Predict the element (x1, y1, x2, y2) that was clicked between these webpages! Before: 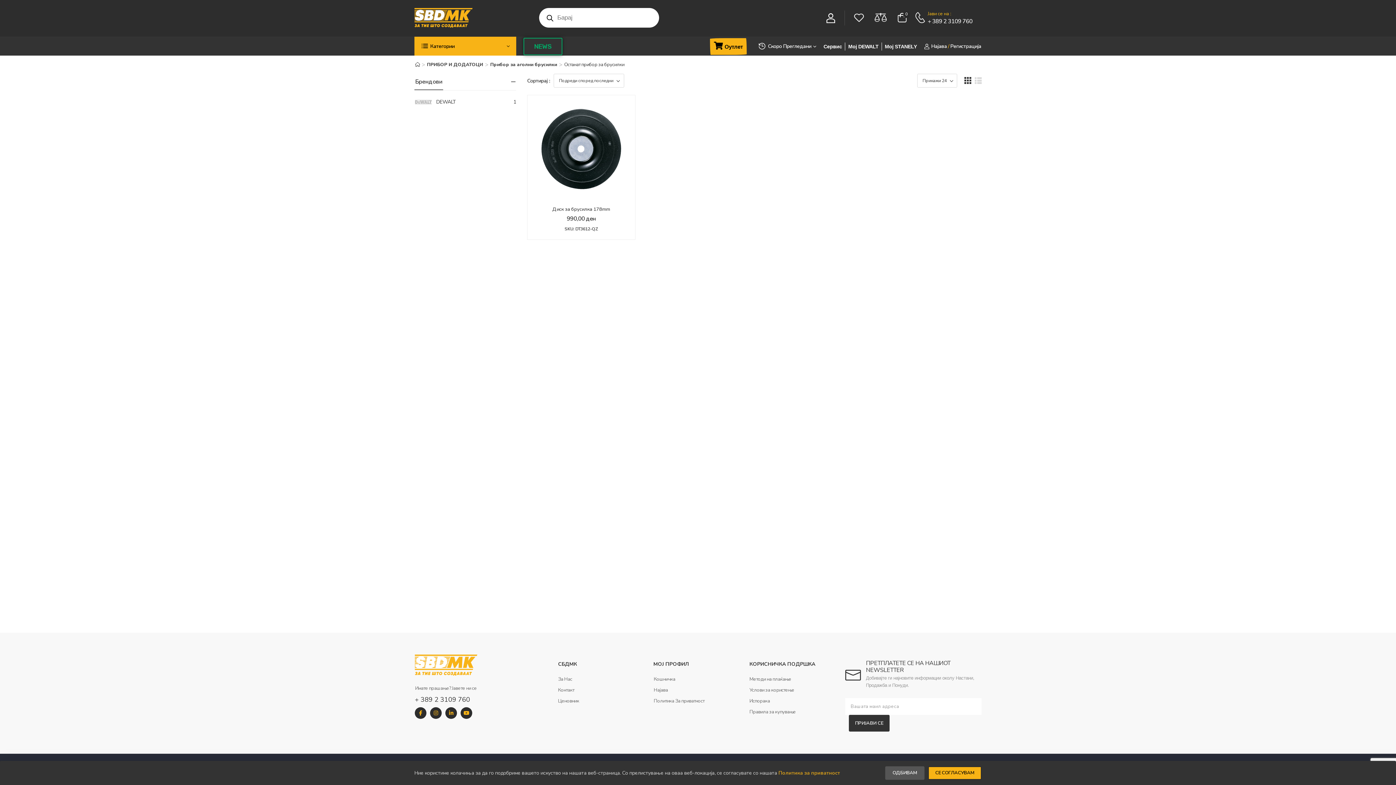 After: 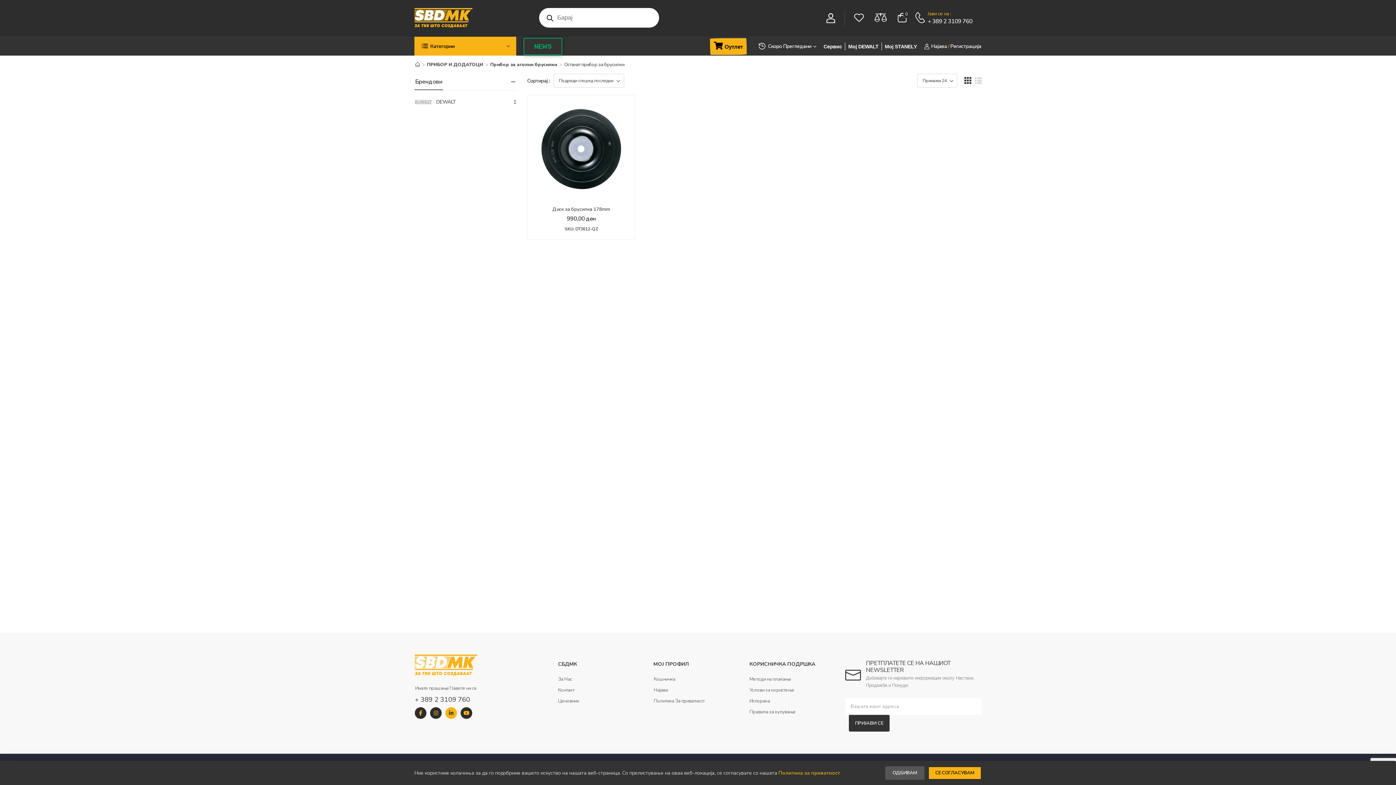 Action: bbox: (445, 707, 457, 719)